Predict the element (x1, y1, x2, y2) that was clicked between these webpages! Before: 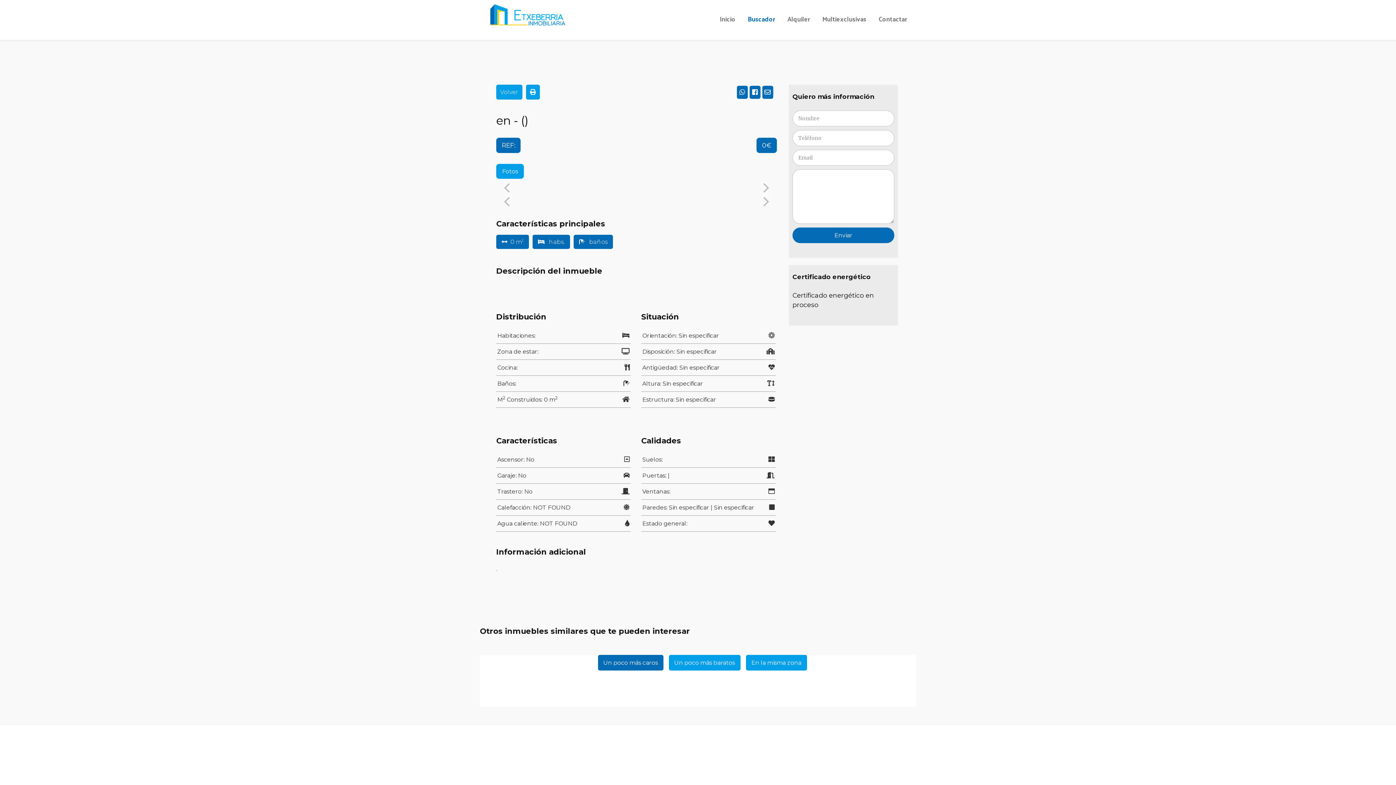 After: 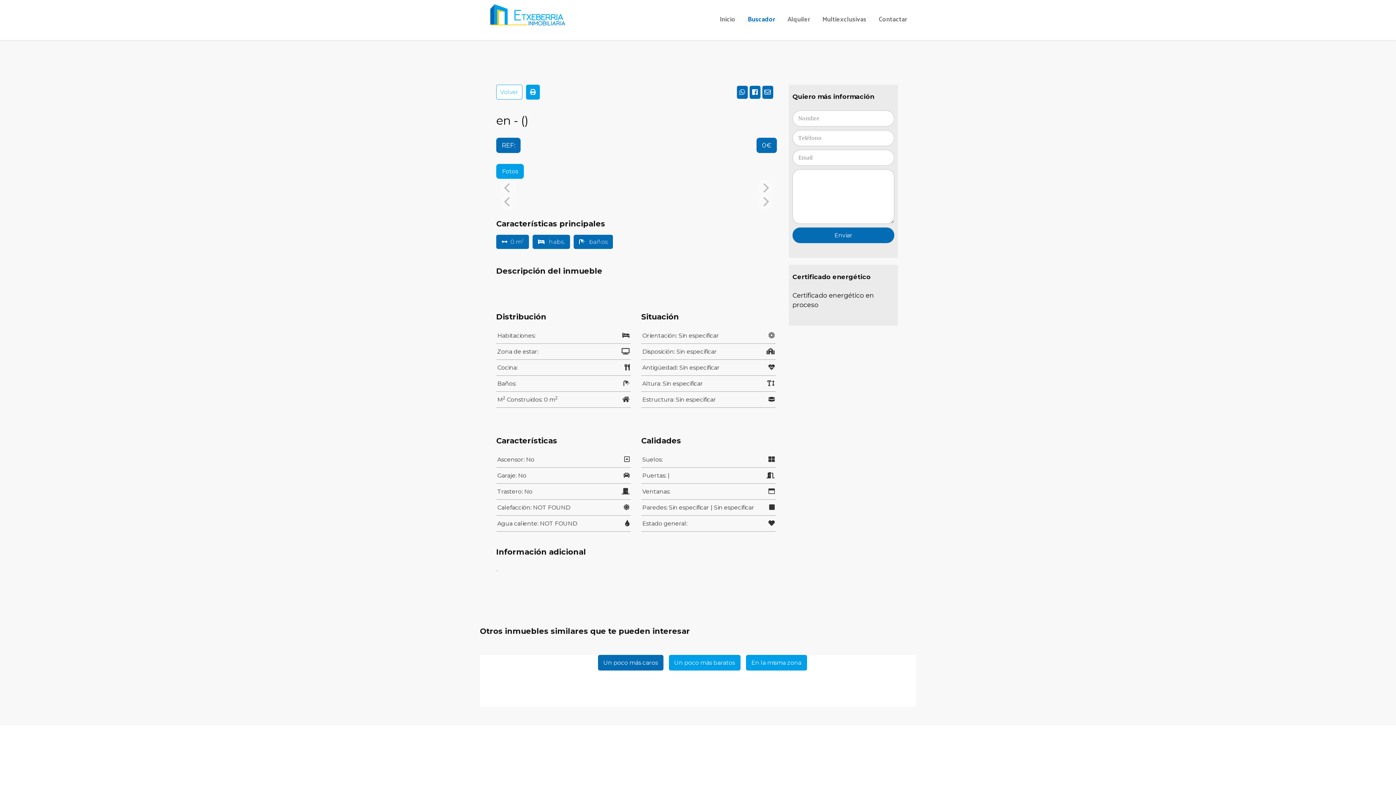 Action: bbox: (496, 84, 522, 99) label: Volver